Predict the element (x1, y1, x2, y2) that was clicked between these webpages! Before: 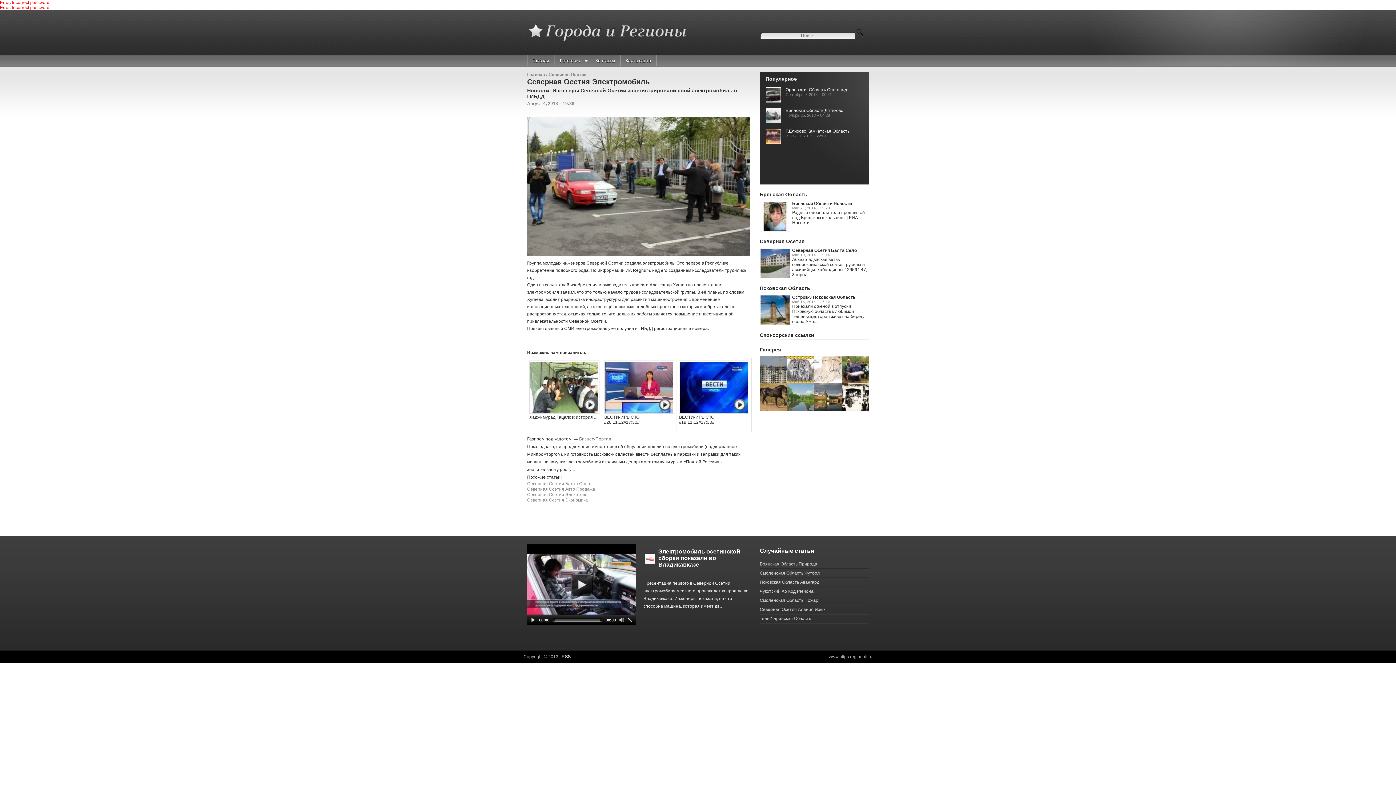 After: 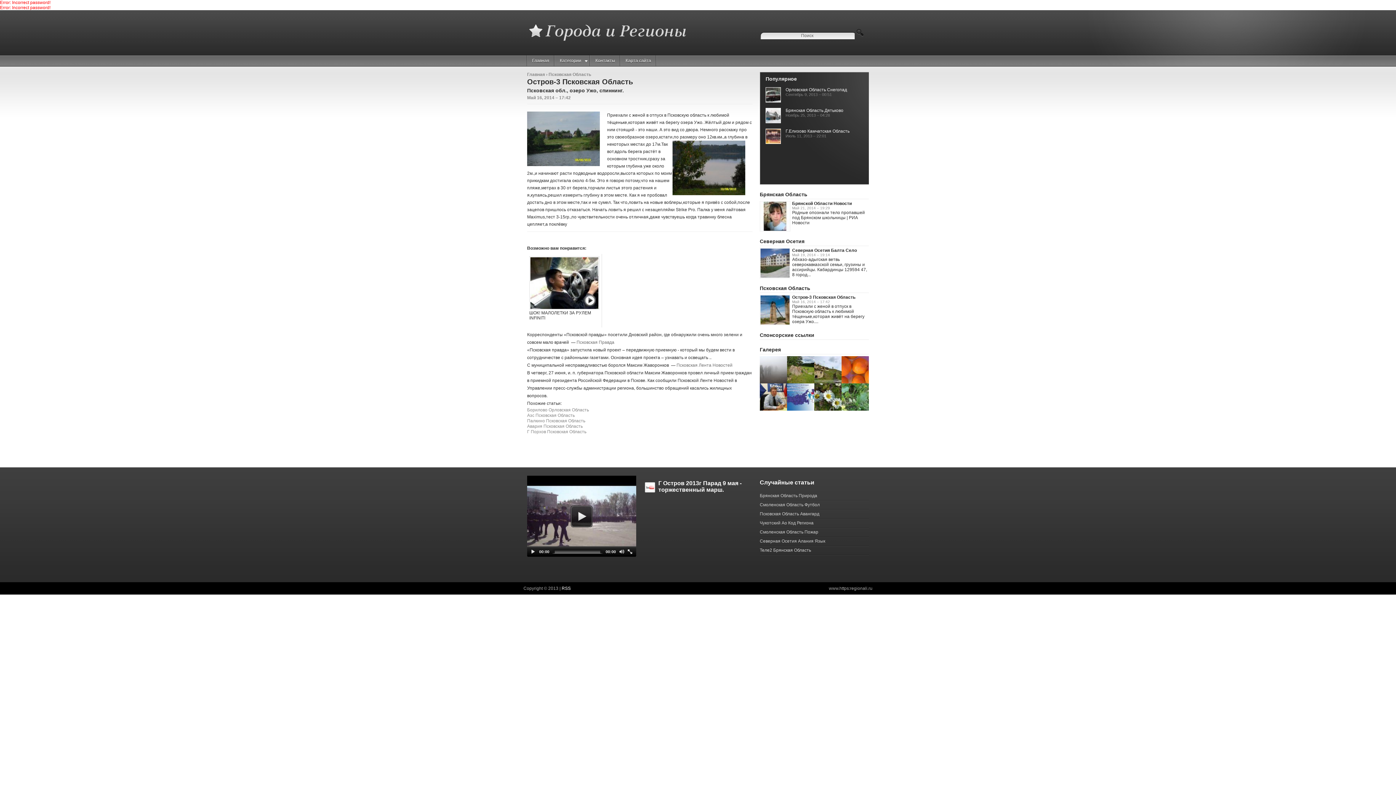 Action: bbox: (760, 294, 790, 325)